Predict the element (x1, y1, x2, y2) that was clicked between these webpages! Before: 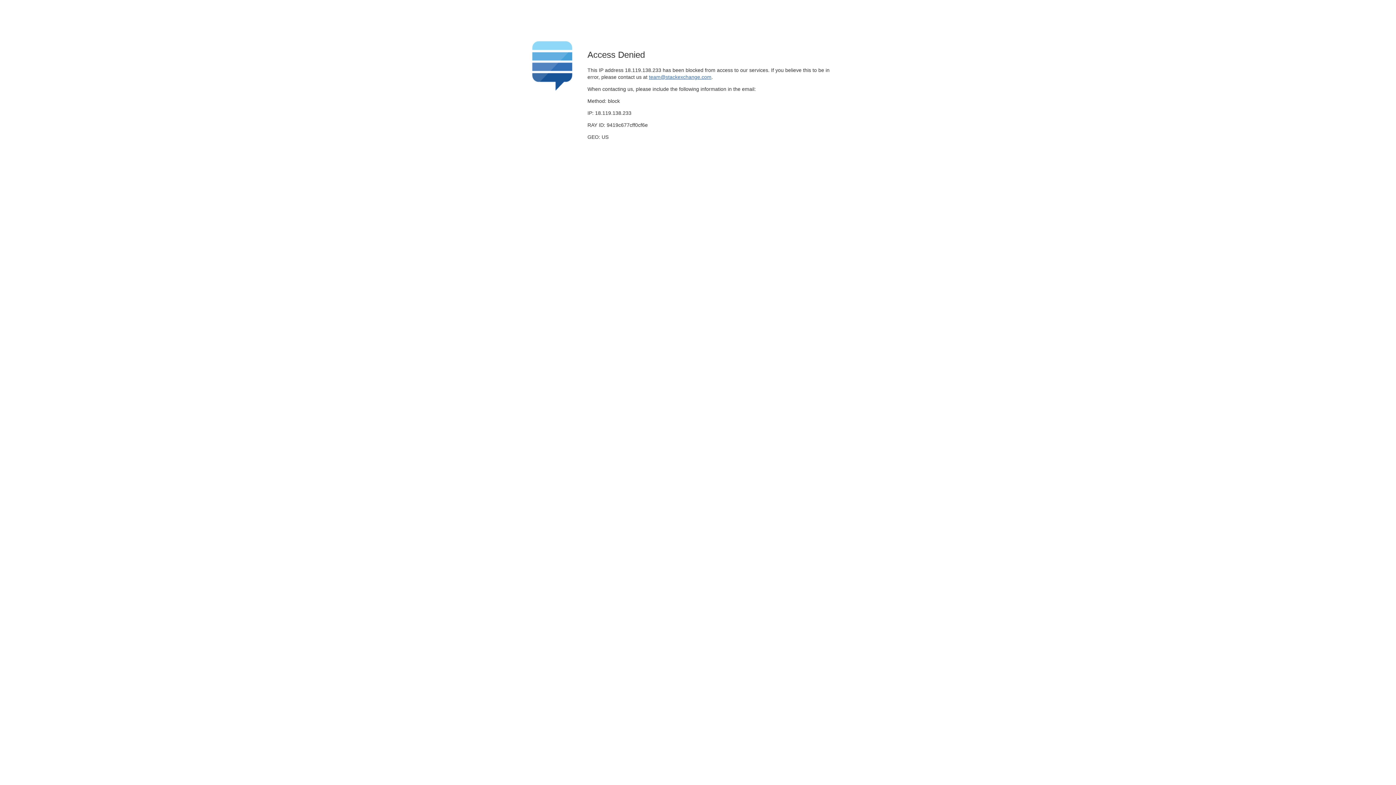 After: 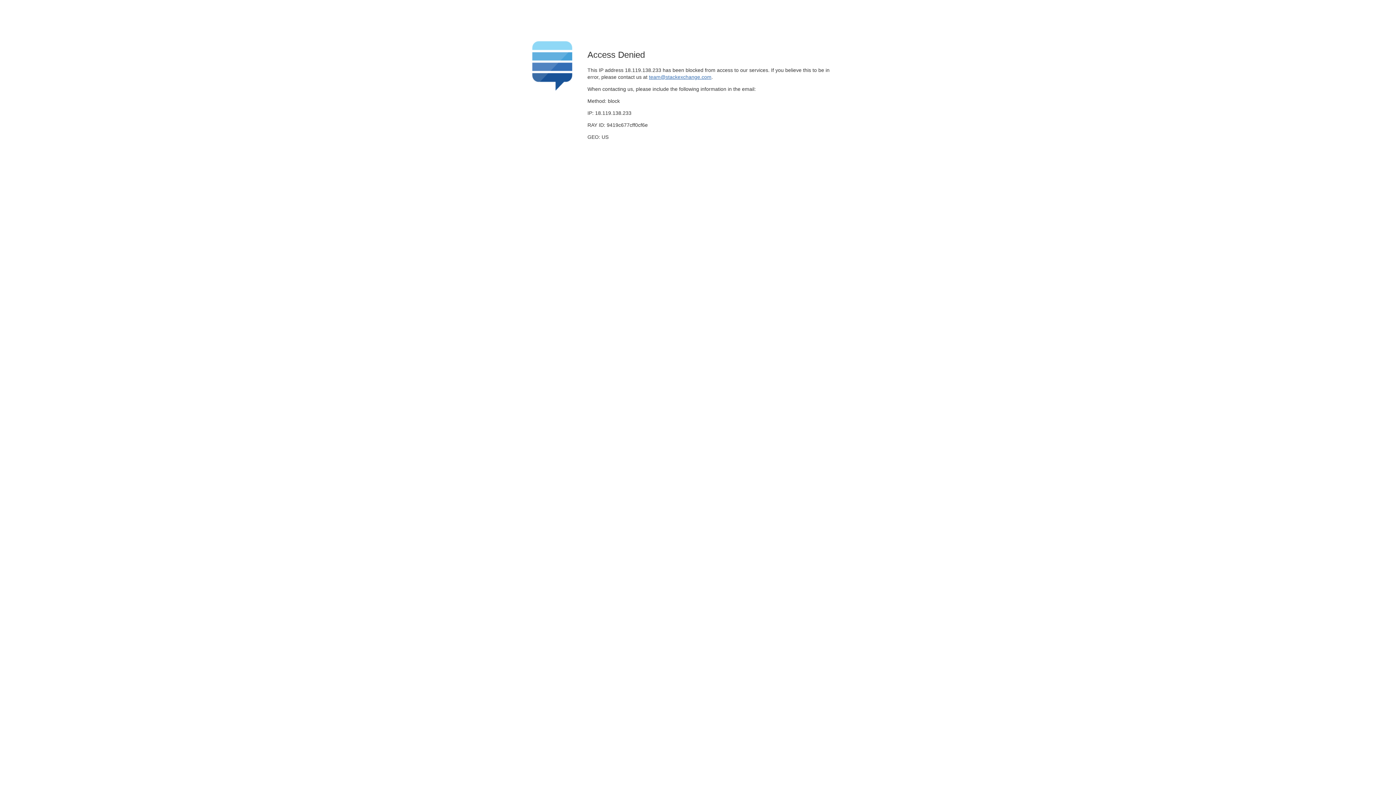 Action: bbox: (649, 74, 711, 79) label: team@stackexchange.com